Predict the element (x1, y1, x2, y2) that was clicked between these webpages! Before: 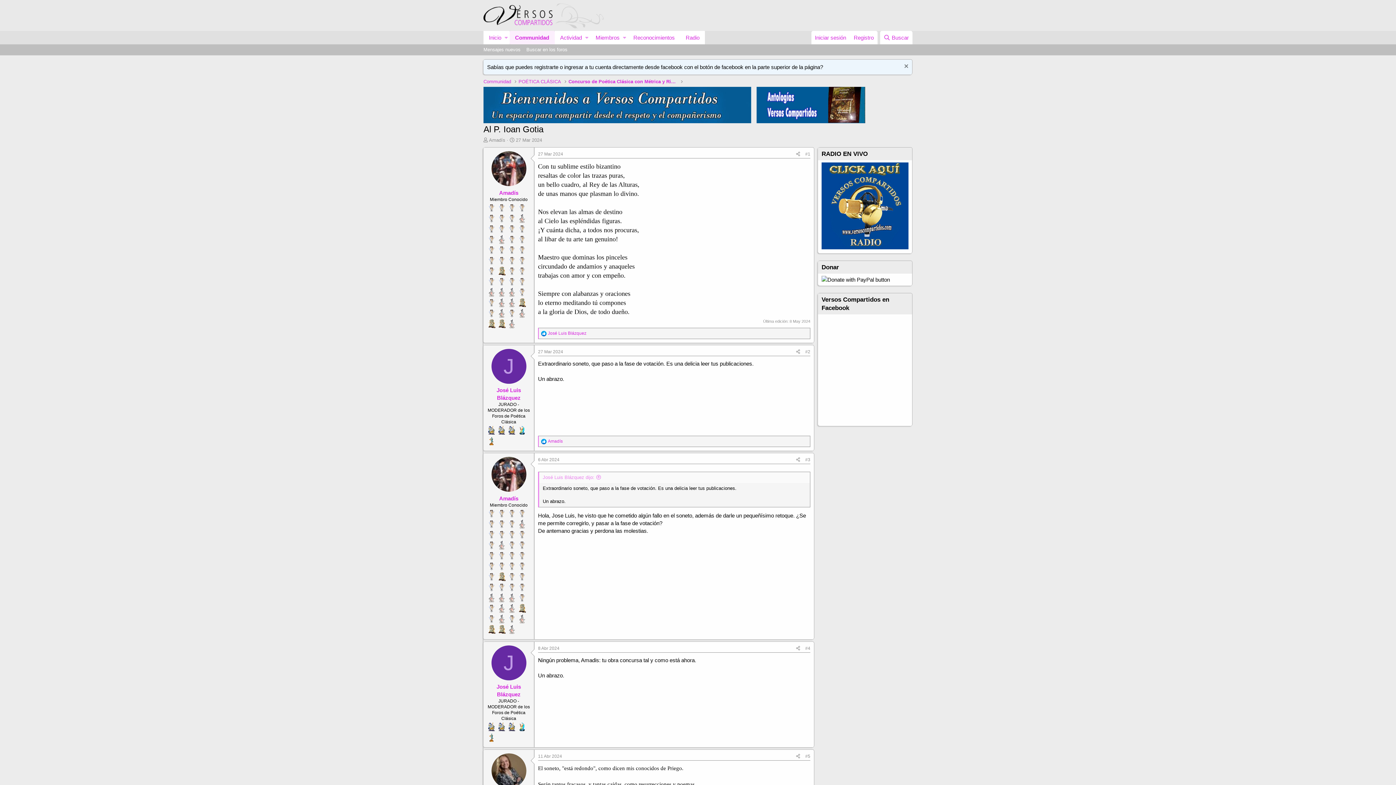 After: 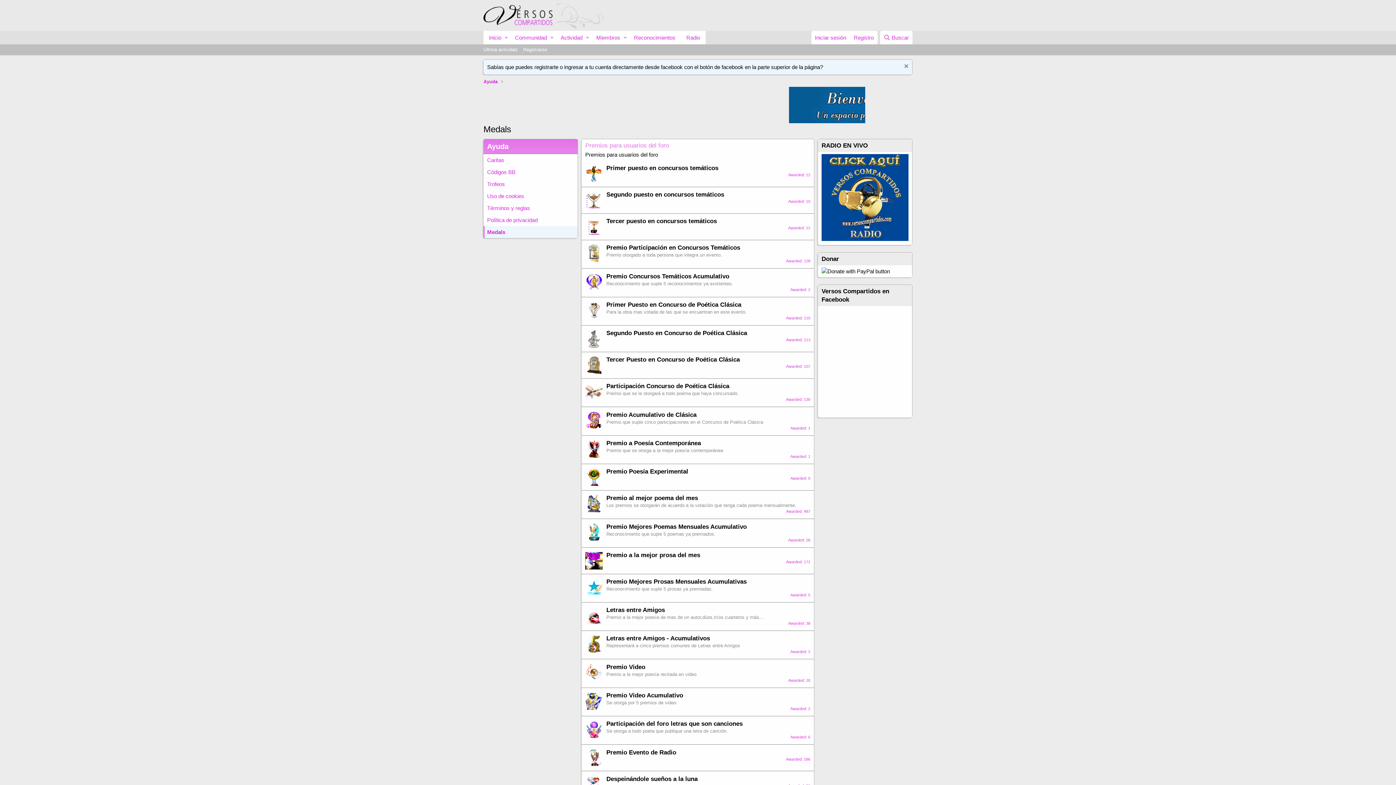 Action: bbox: (628, 30, 680, 44) label: Reconocimientos